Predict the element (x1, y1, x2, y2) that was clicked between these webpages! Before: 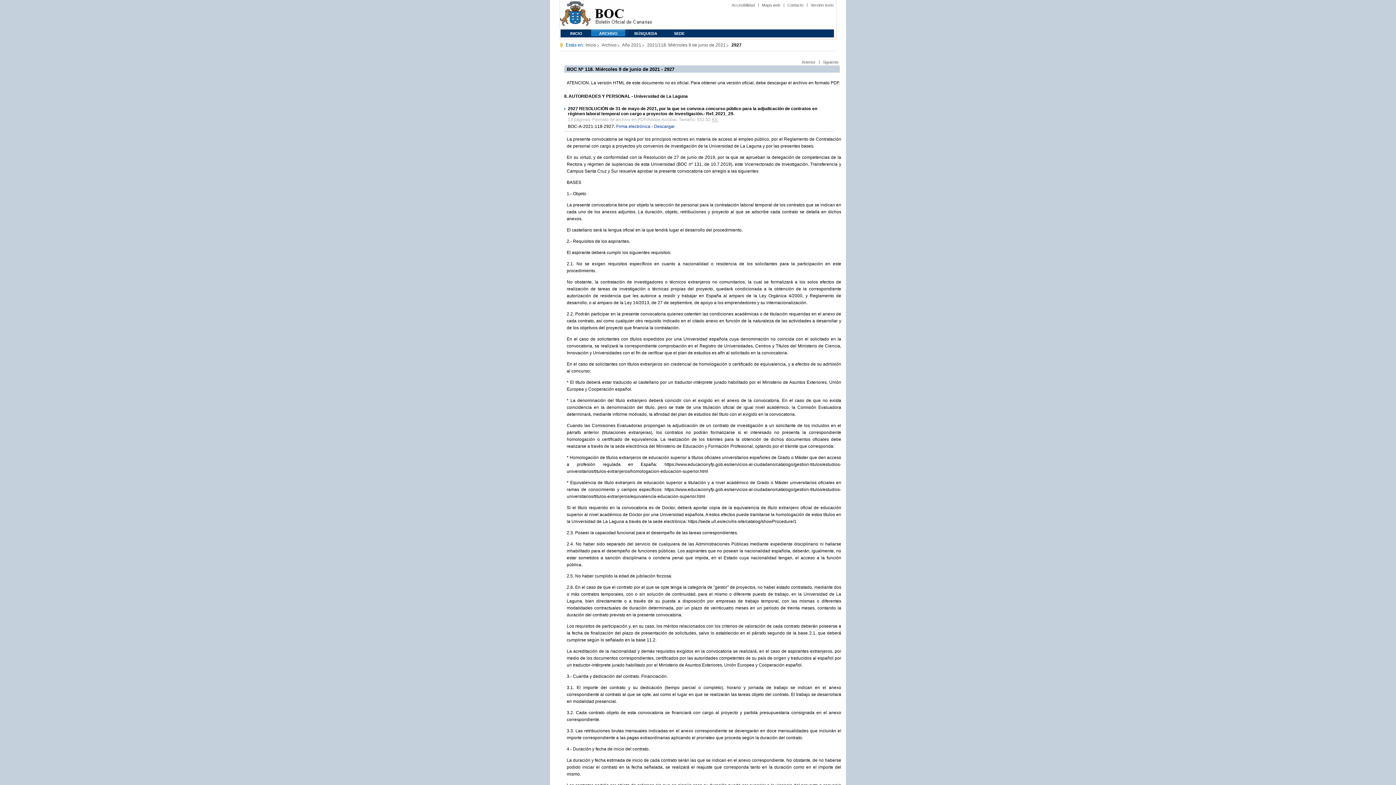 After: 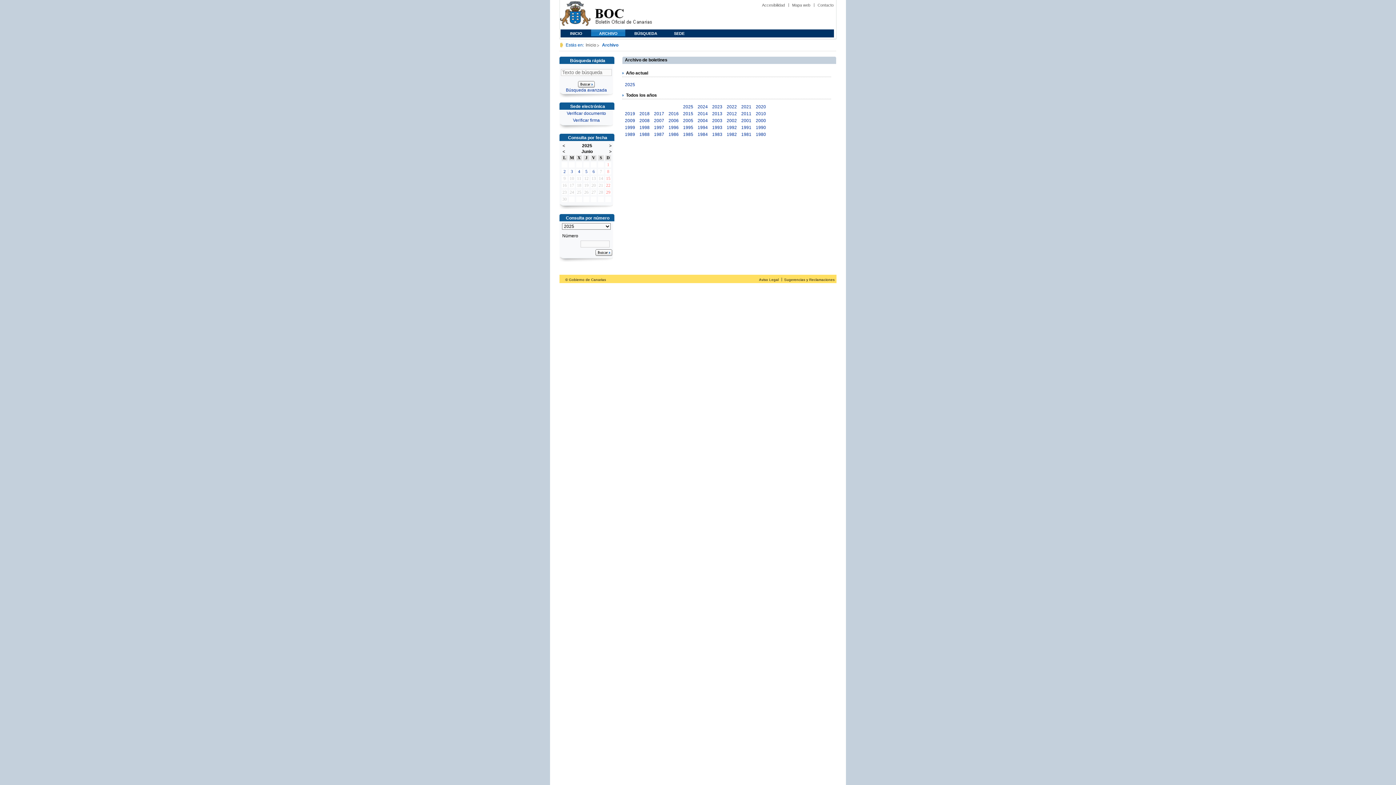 Action: label: ARCHIVO bbox: (591, 29, 625, 36)